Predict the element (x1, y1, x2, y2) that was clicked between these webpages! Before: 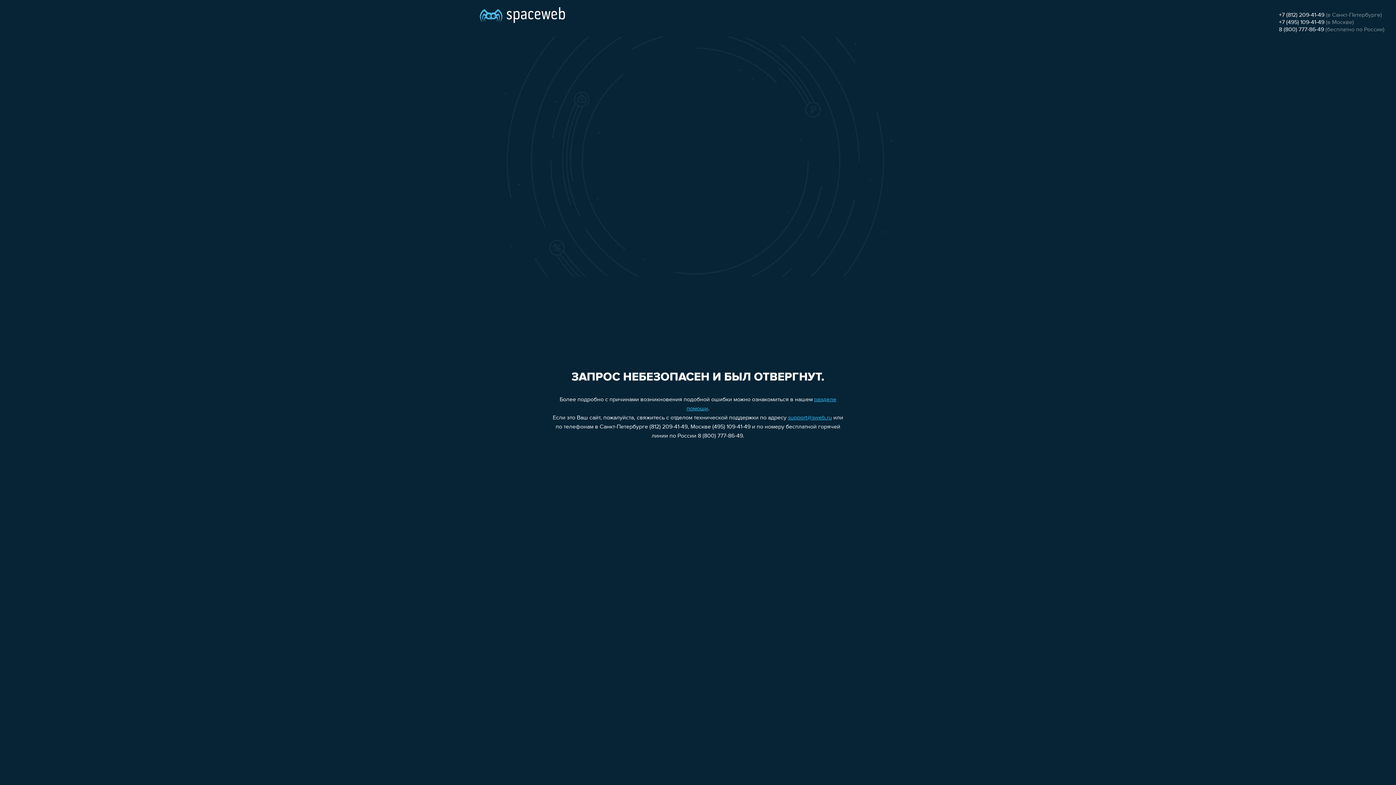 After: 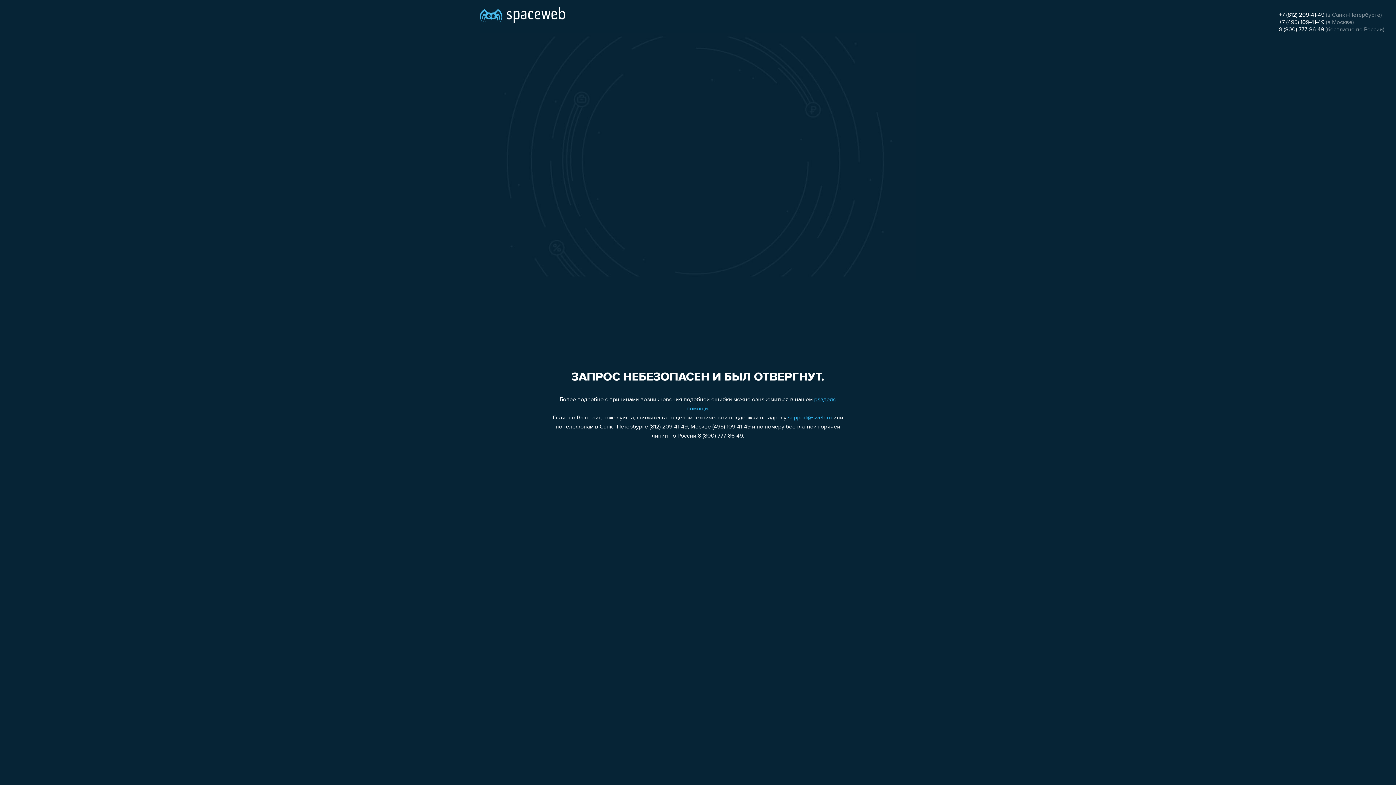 Action: label: +7 (812) 209-41-49 bbox: (1279, 12, 1324, 18)